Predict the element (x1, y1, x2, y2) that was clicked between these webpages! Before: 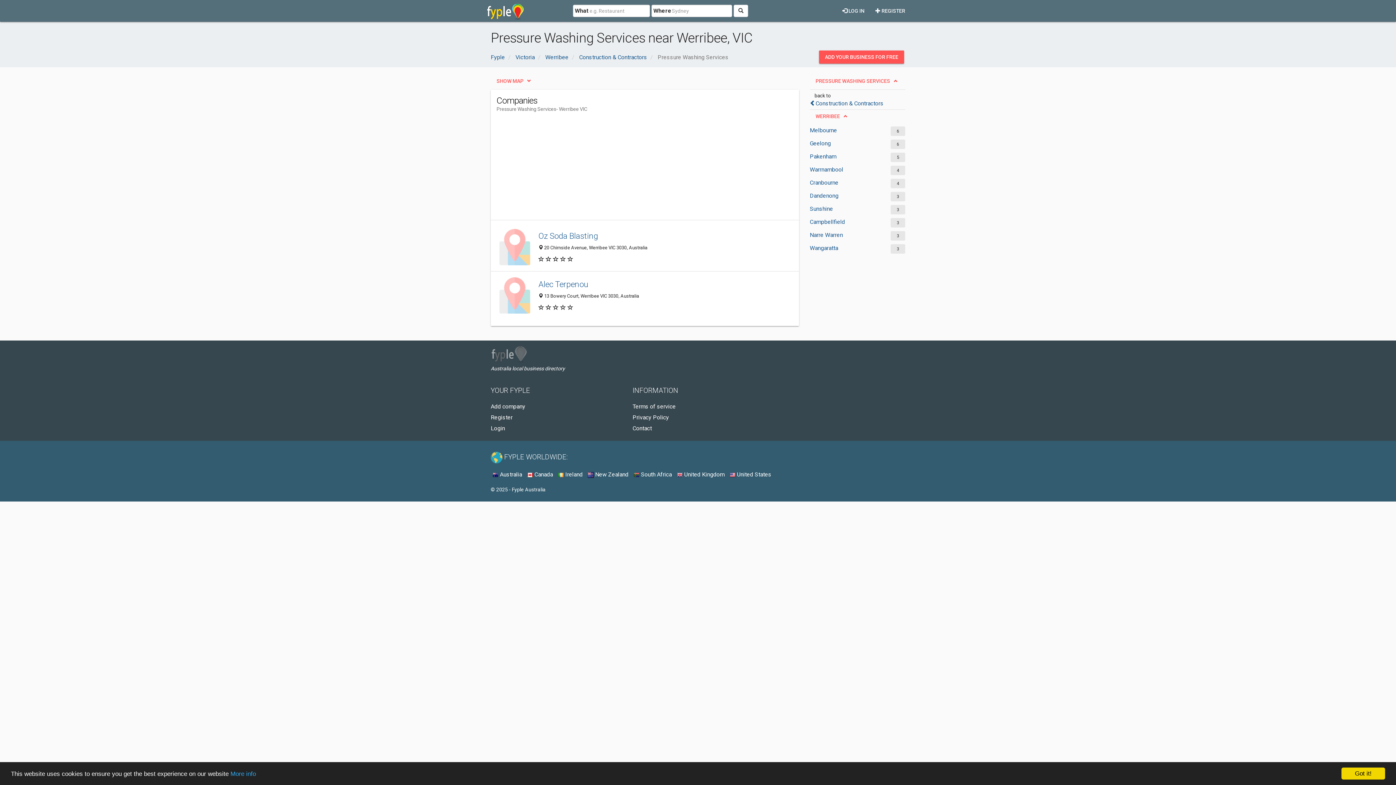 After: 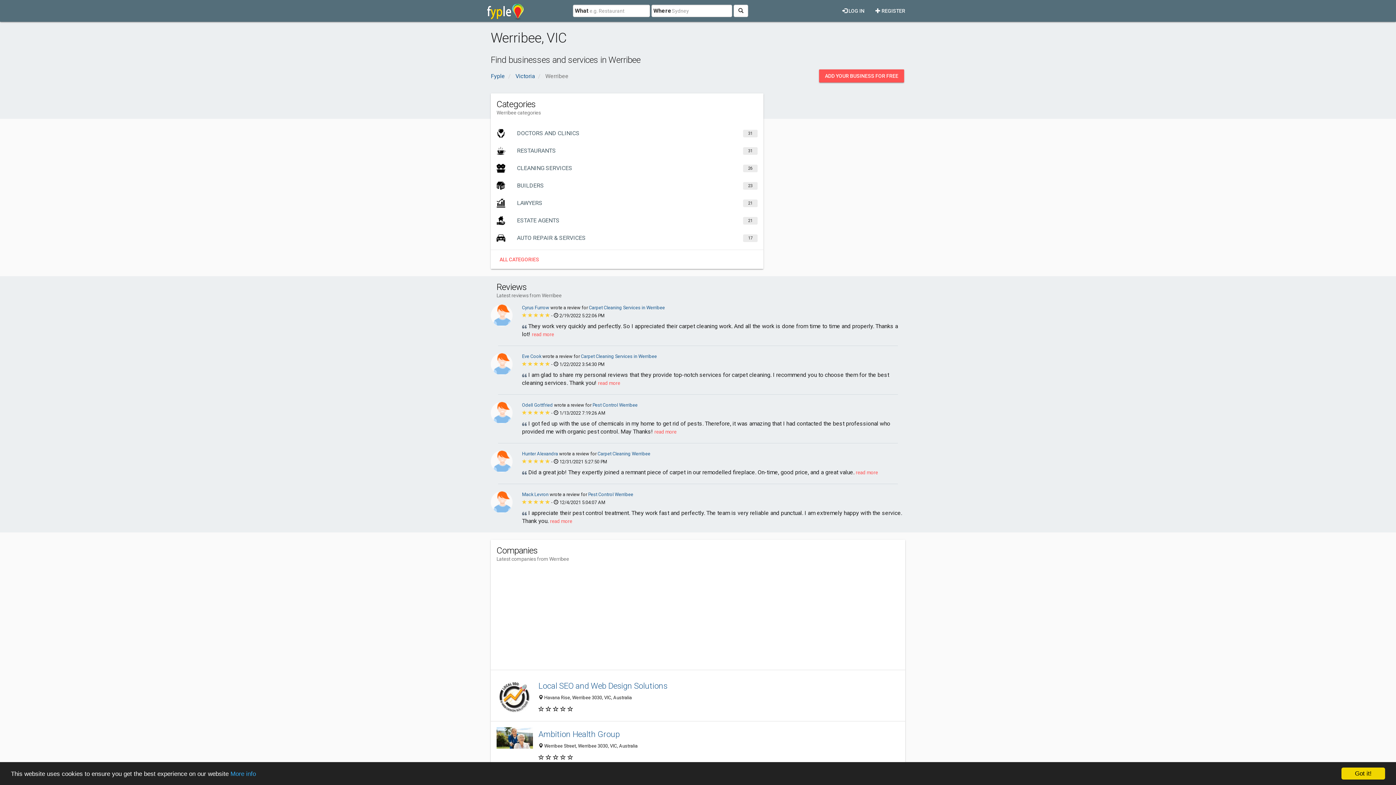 Action: bbox: (545, 53, 568, 60) label: Werribee